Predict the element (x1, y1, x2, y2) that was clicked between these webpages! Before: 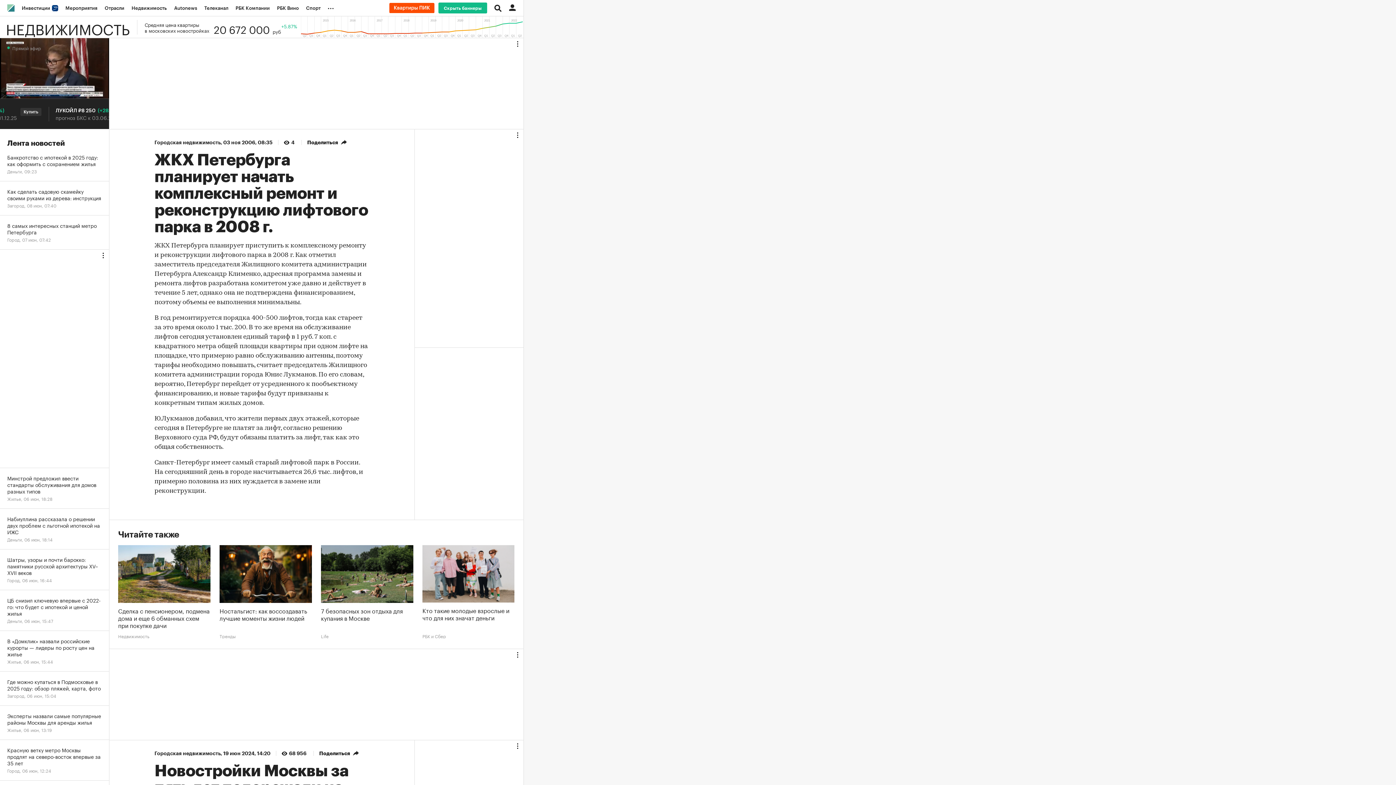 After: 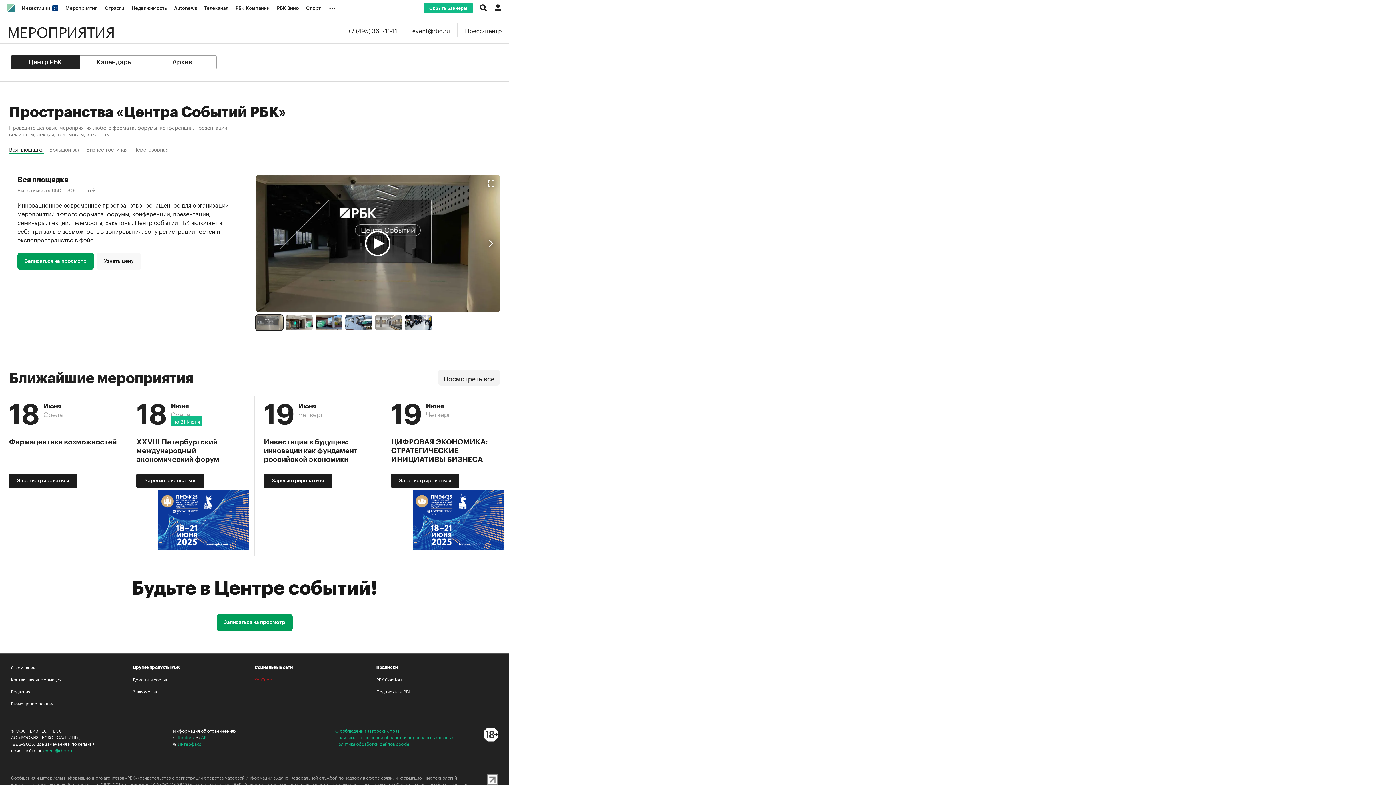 Action: bbox: (61, 0, 101, 16) label: Мероприятия